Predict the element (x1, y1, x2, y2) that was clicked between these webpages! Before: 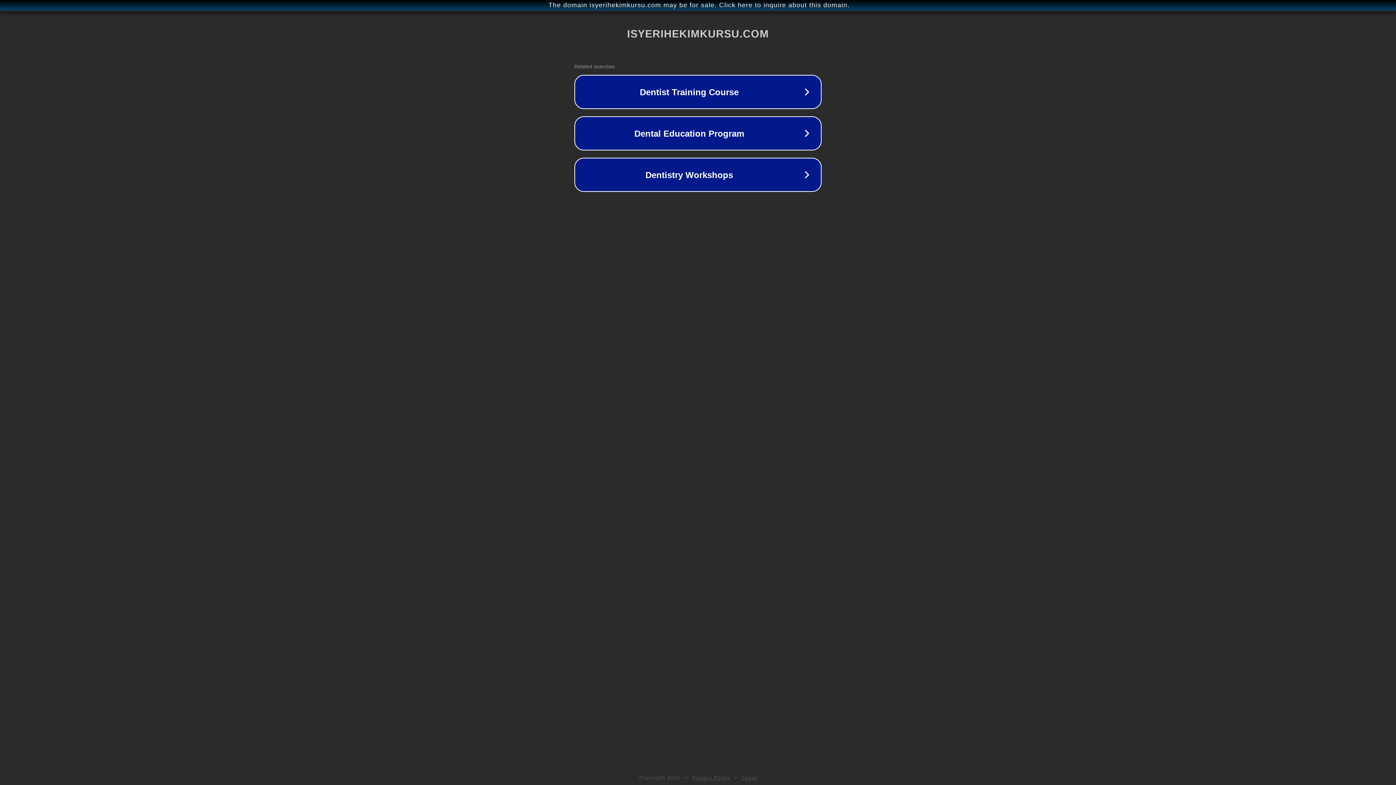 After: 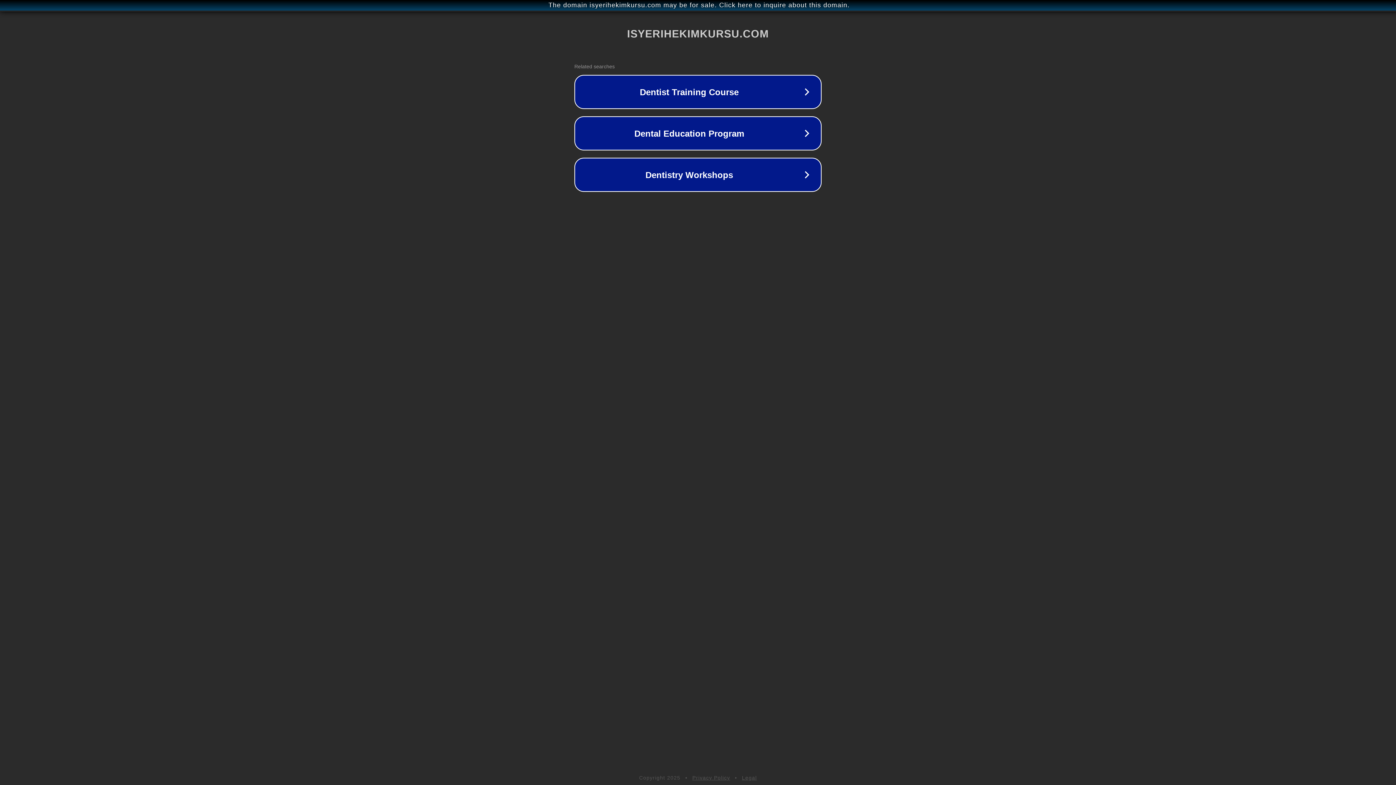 Action: label: Privacy Policy bbox: (692, 775, 730, 781)